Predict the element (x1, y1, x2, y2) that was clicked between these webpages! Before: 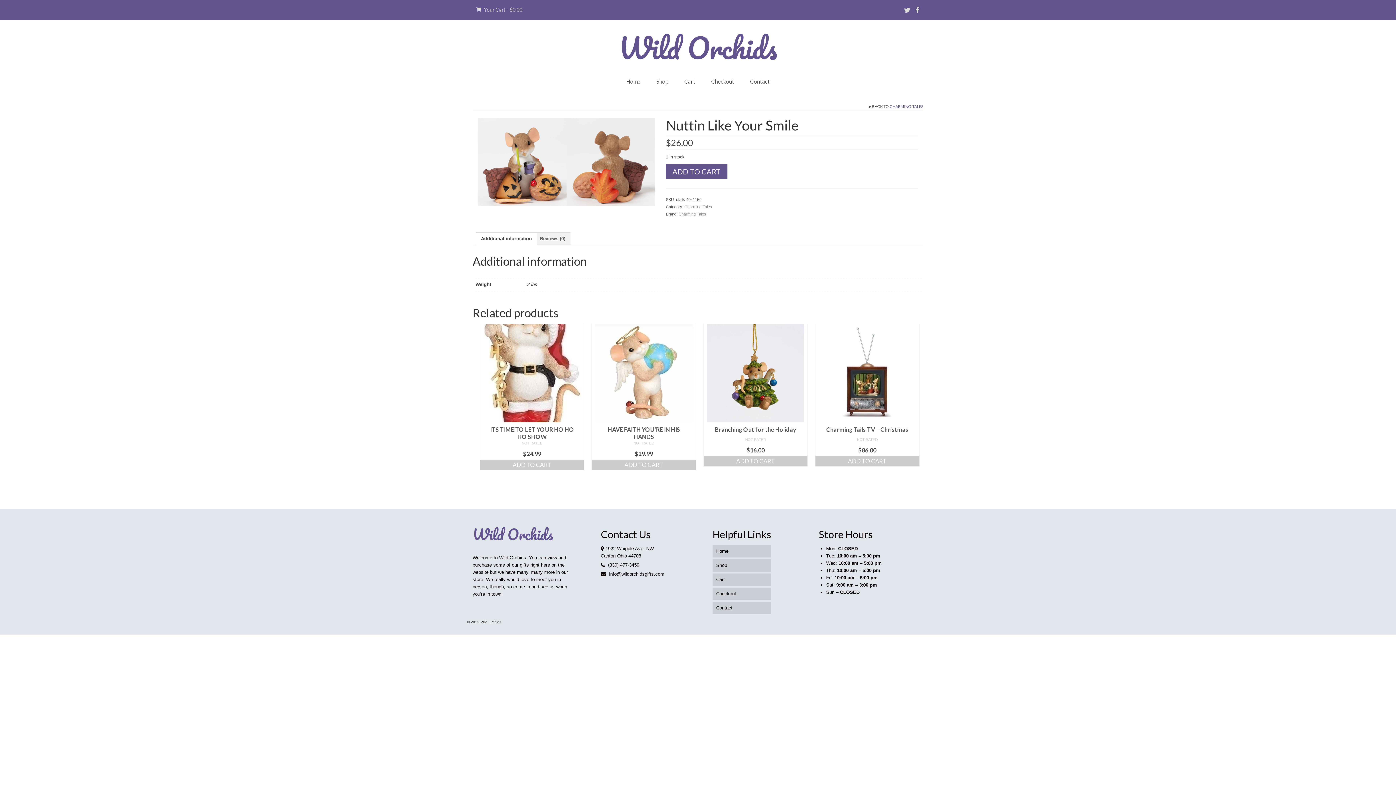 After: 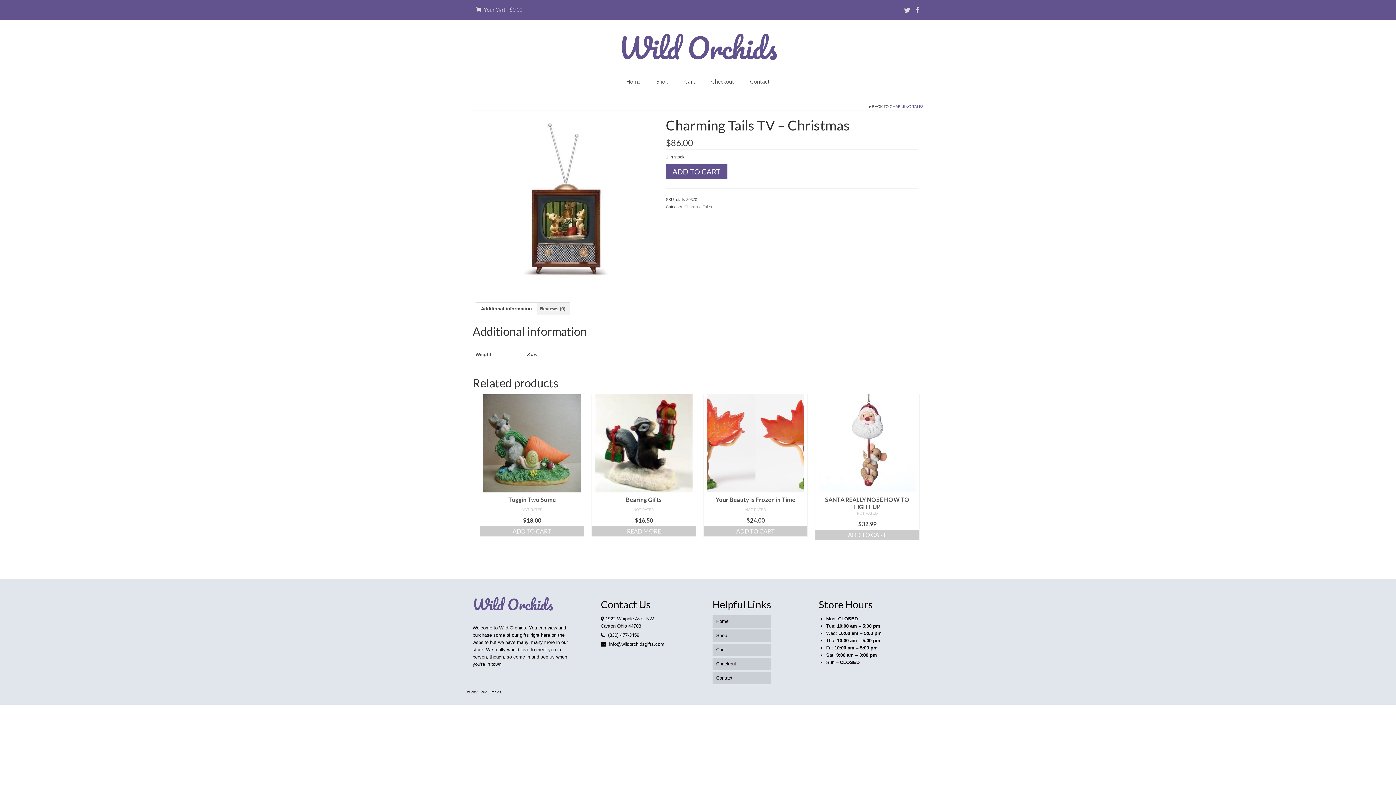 Action: bbox: (818, 324, 916, 422)